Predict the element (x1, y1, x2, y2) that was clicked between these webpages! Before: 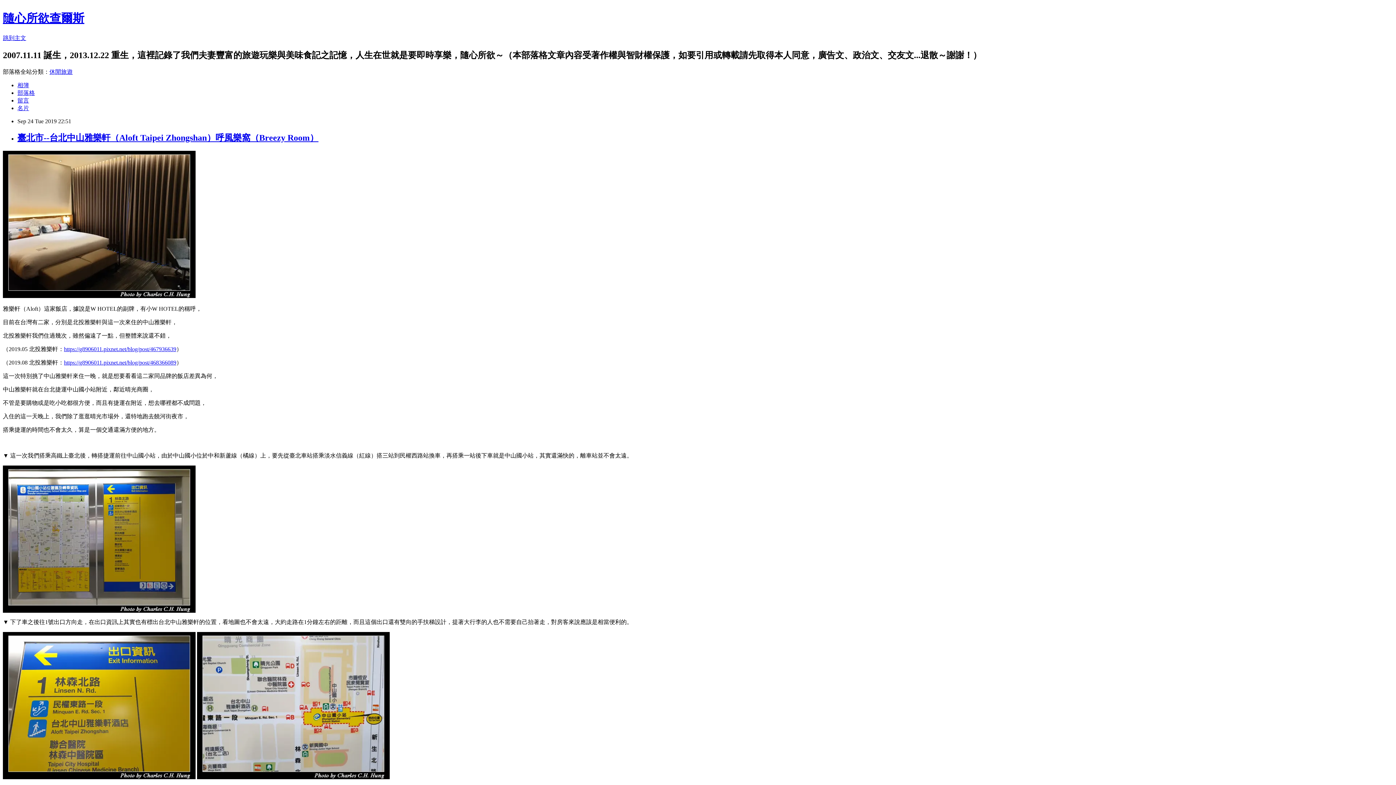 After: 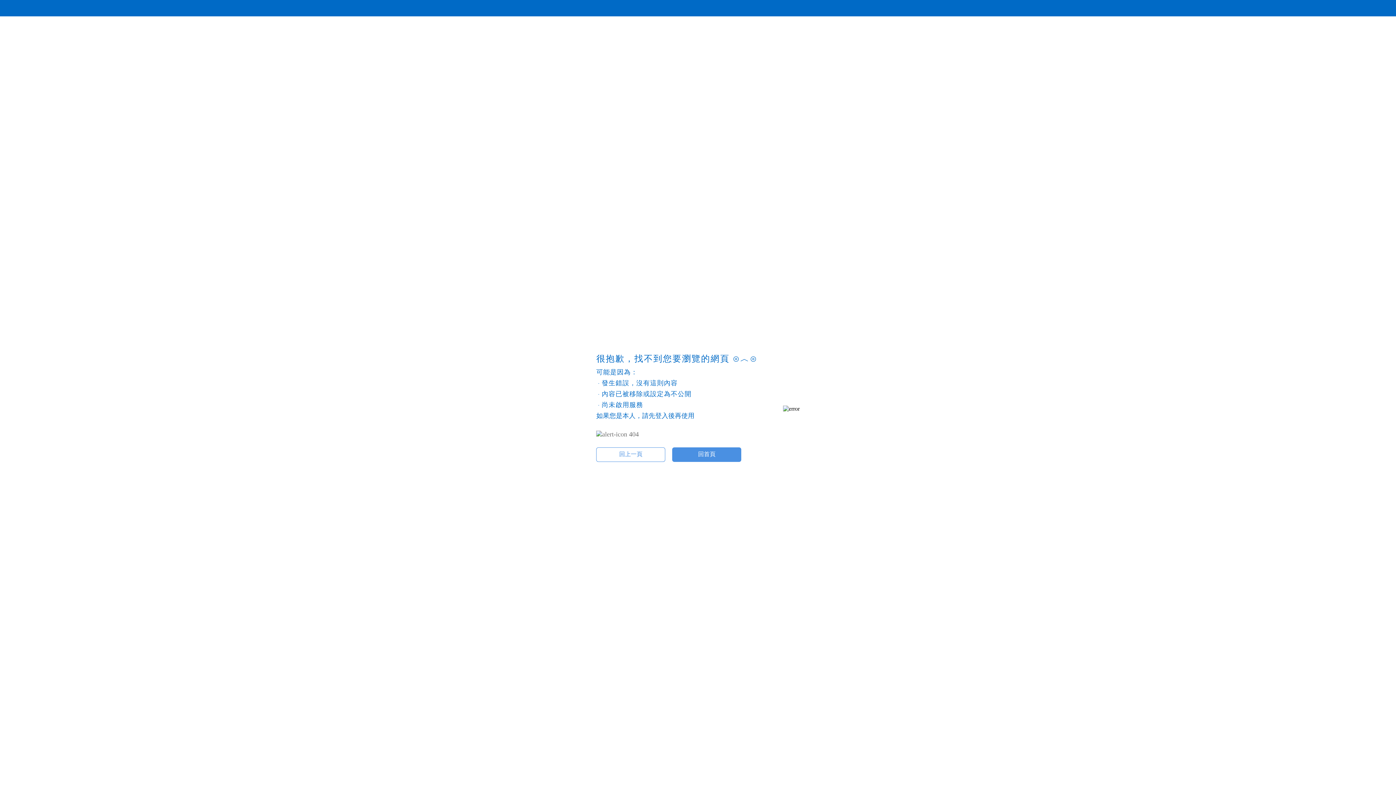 Action: bbox: (2, 607, 195, 614)